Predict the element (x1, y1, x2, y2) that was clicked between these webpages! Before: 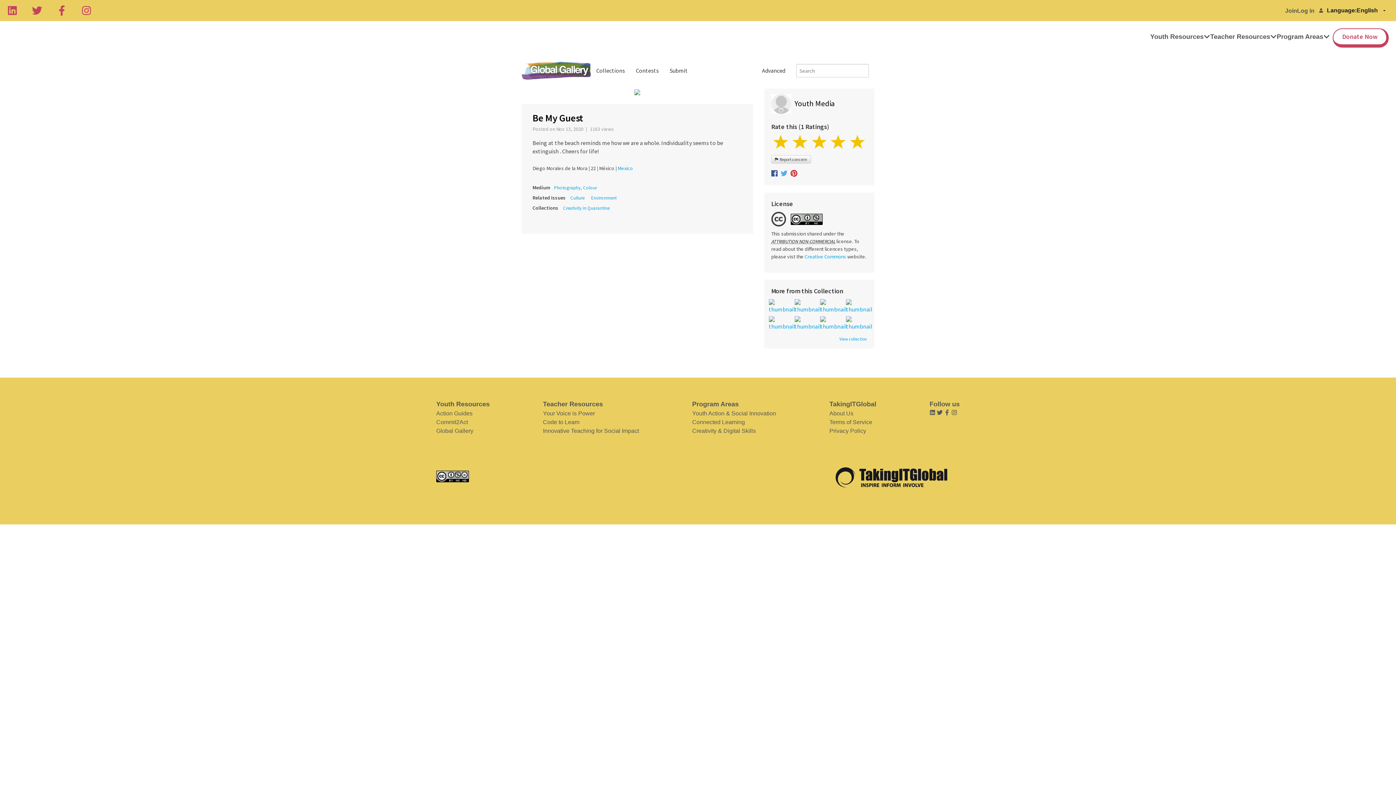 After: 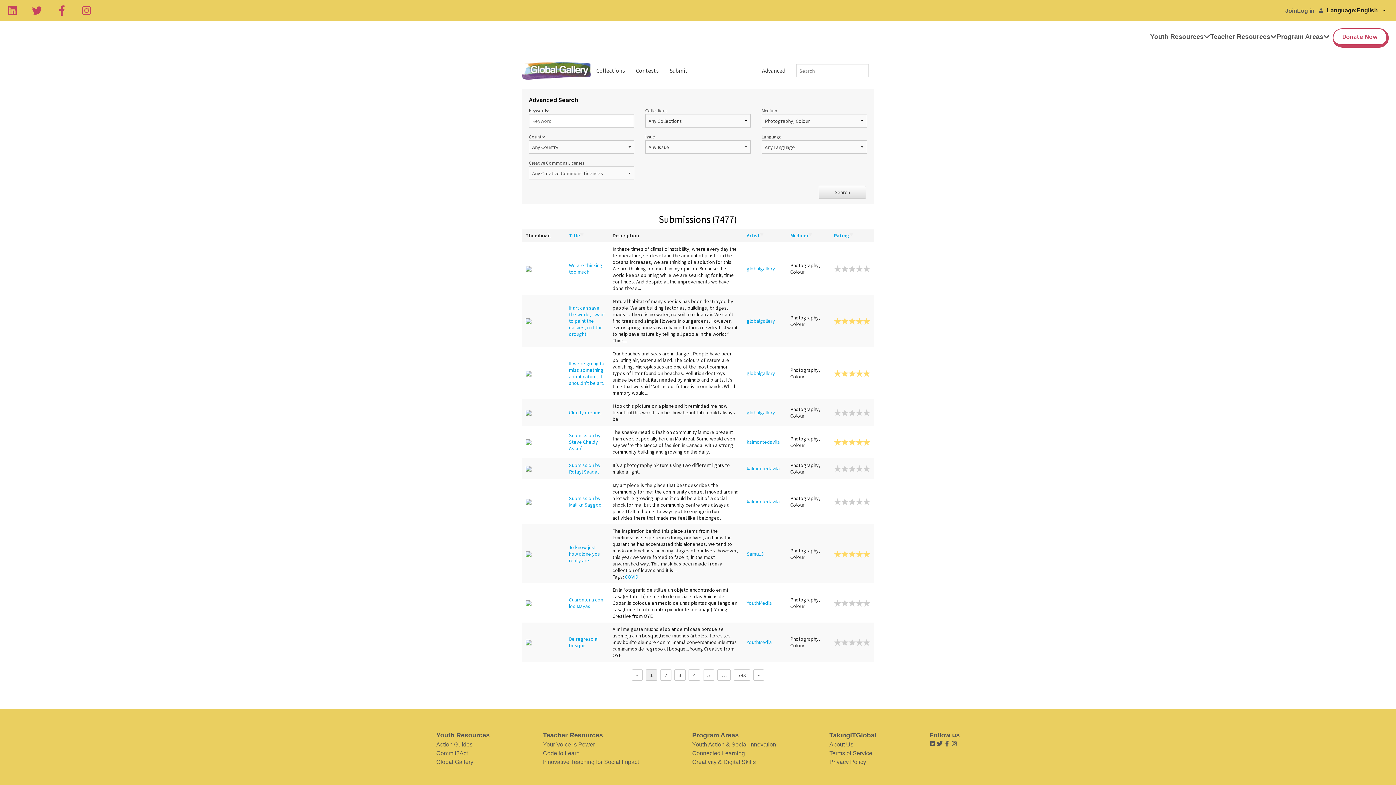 Action: bbox: (554, 184, 602, 191) label: Photography, Colour